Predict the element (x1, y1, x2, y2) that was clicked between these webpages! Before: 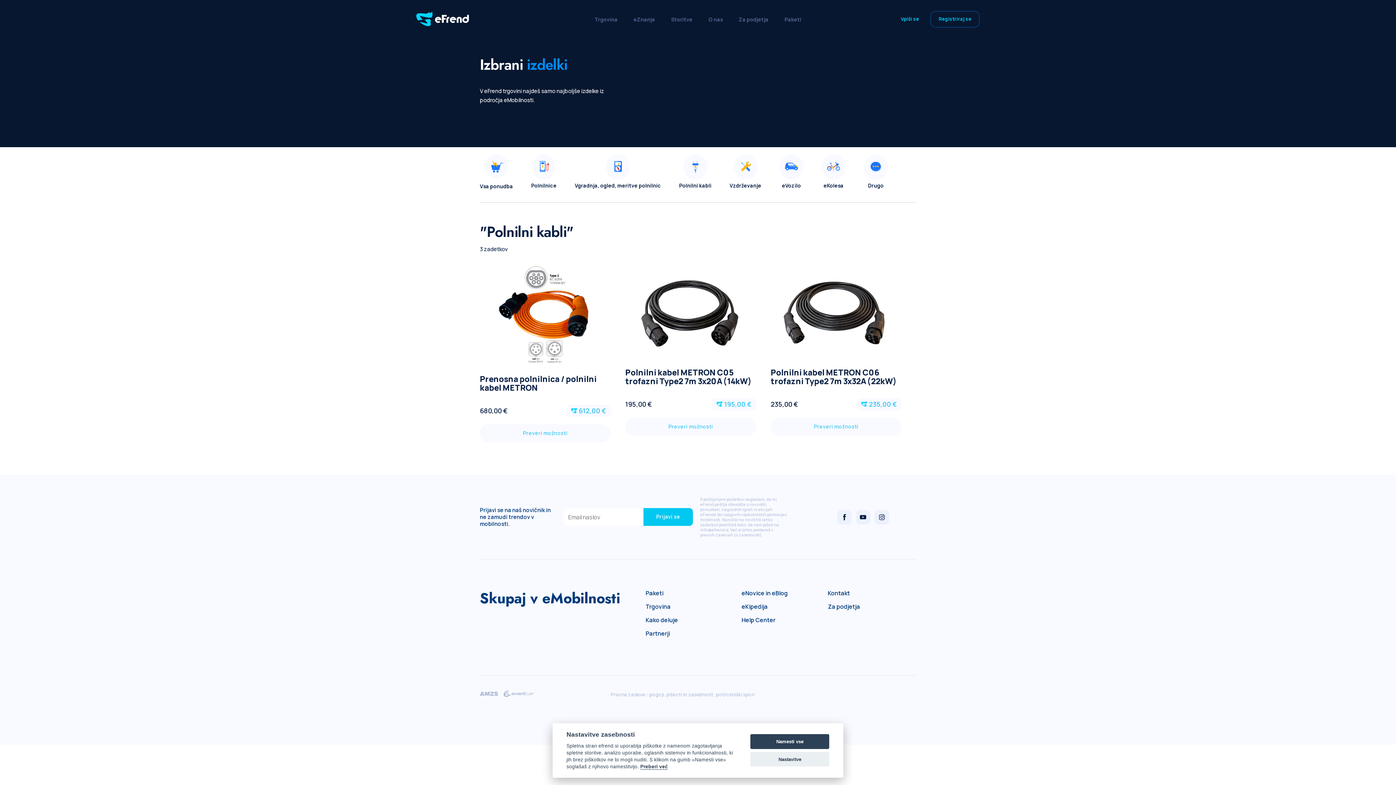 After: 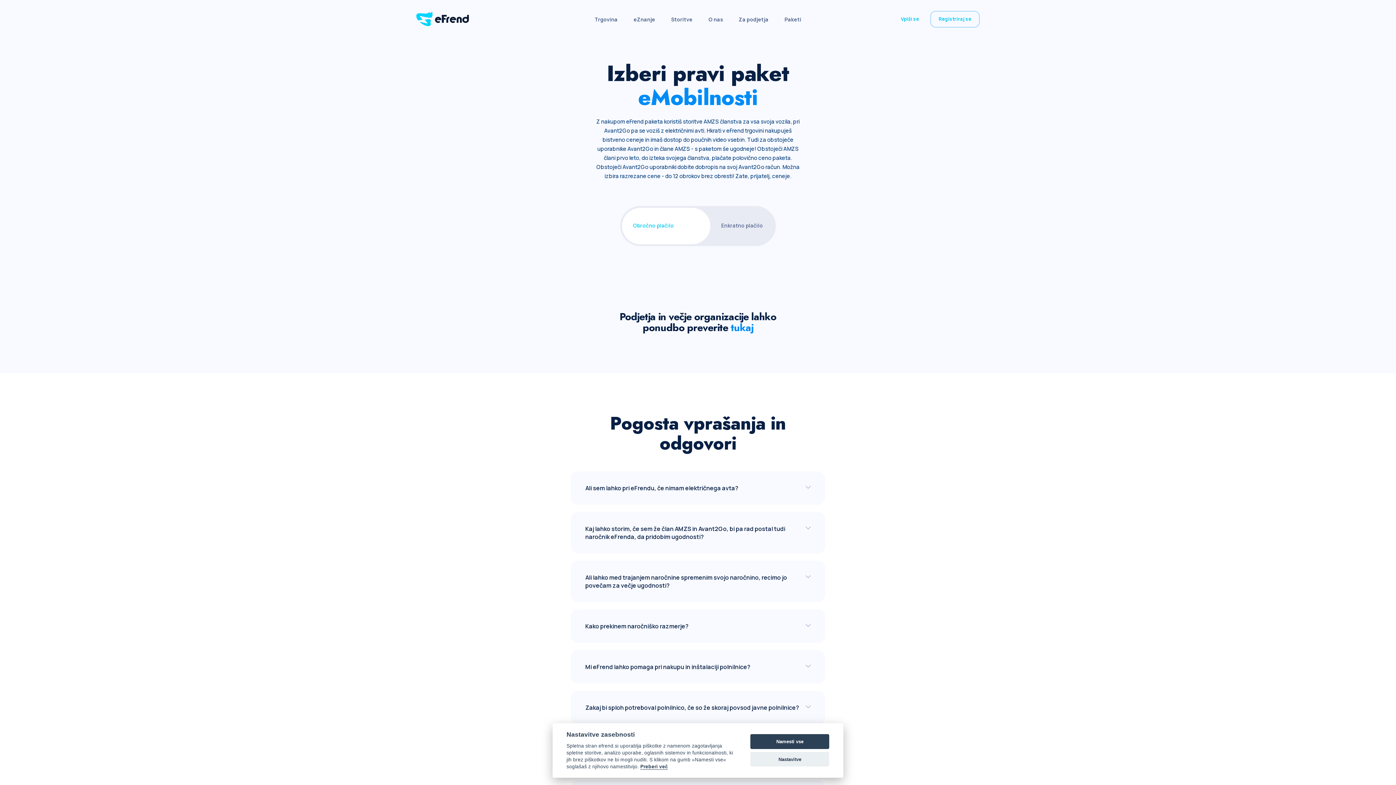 Action: bbox: (780, 13, 805, 24) label: Paketi